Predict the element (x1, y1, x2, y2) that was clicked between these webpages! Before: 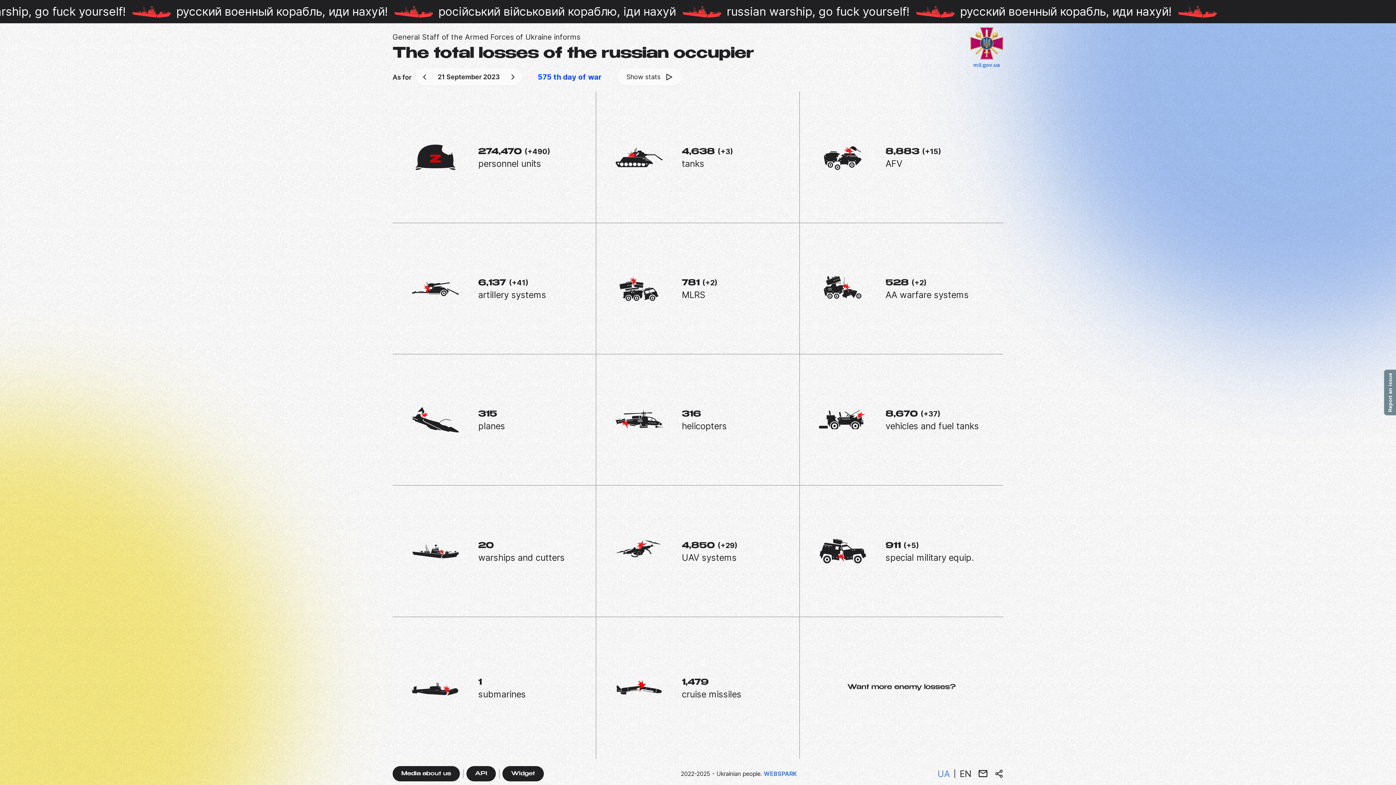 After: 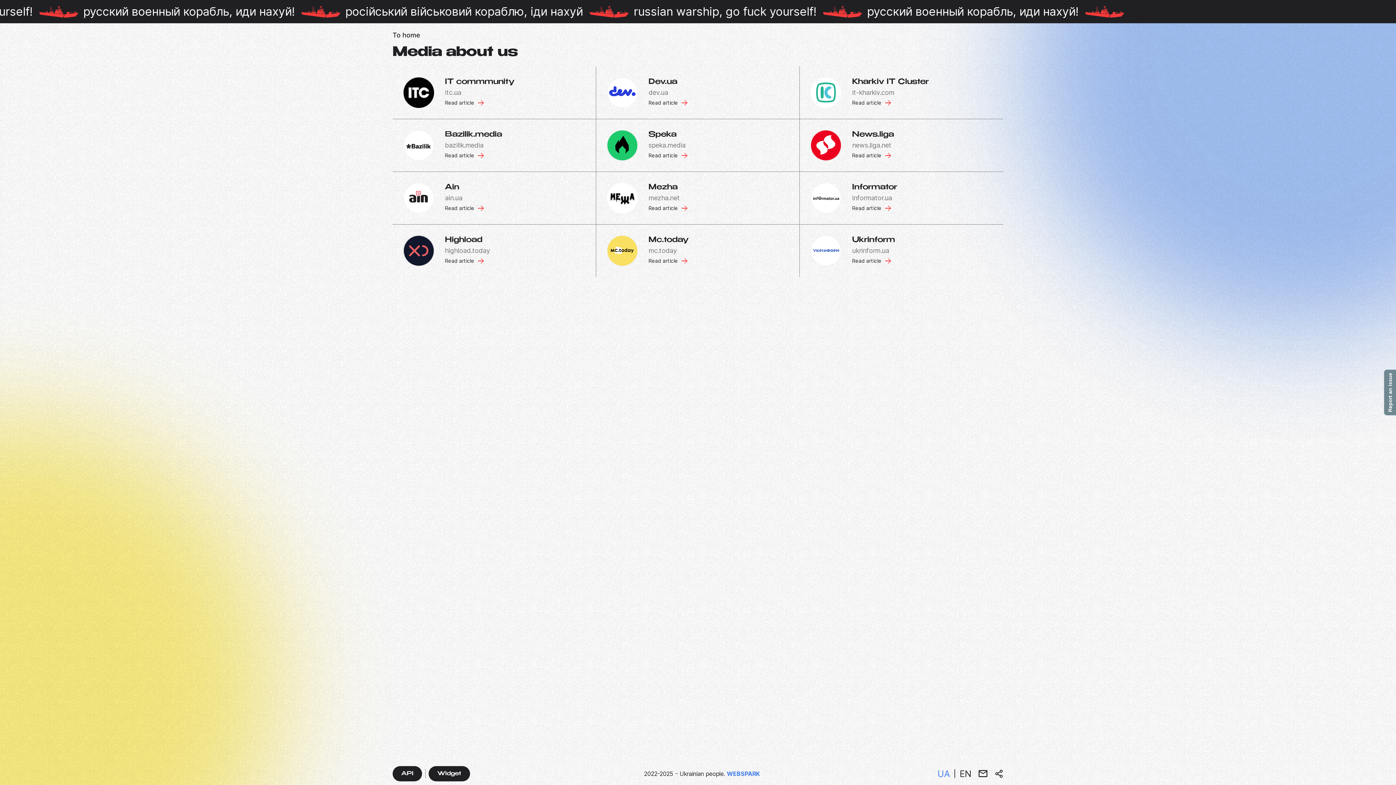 Action: label: Media about us bbox: (392, 766, 460, 781)